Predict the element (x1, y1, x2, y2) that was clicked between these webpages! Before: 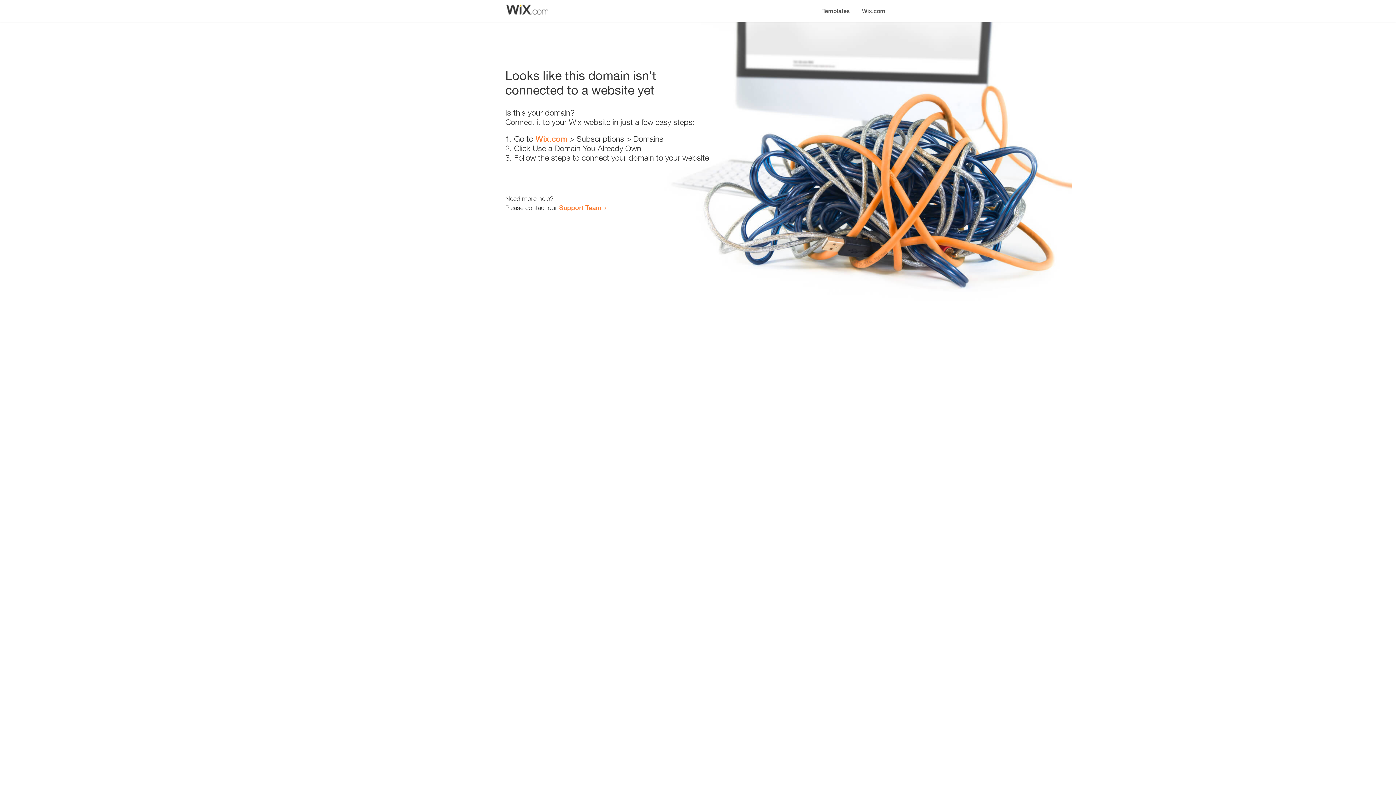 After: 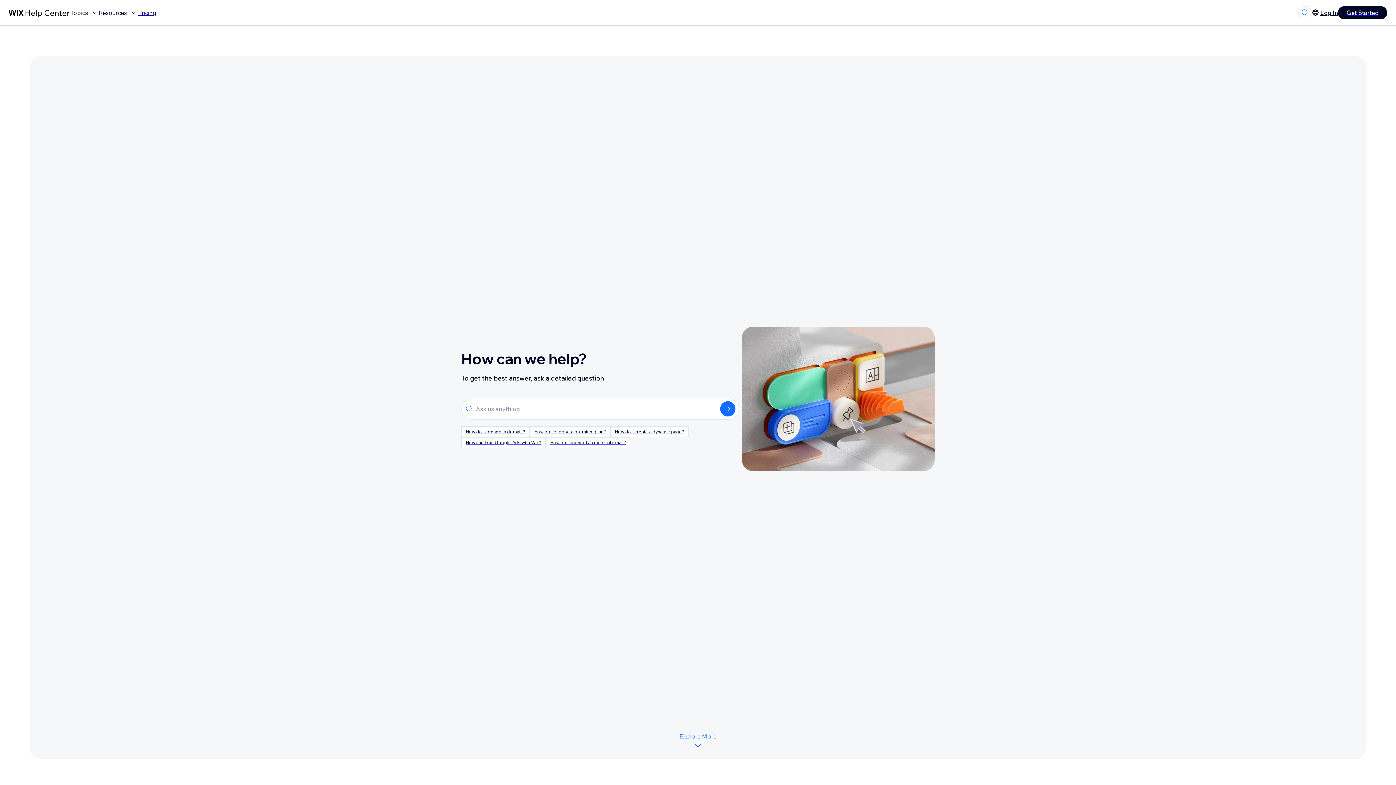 Action: label: Support Team bbox: (559, 203, 601, 211)